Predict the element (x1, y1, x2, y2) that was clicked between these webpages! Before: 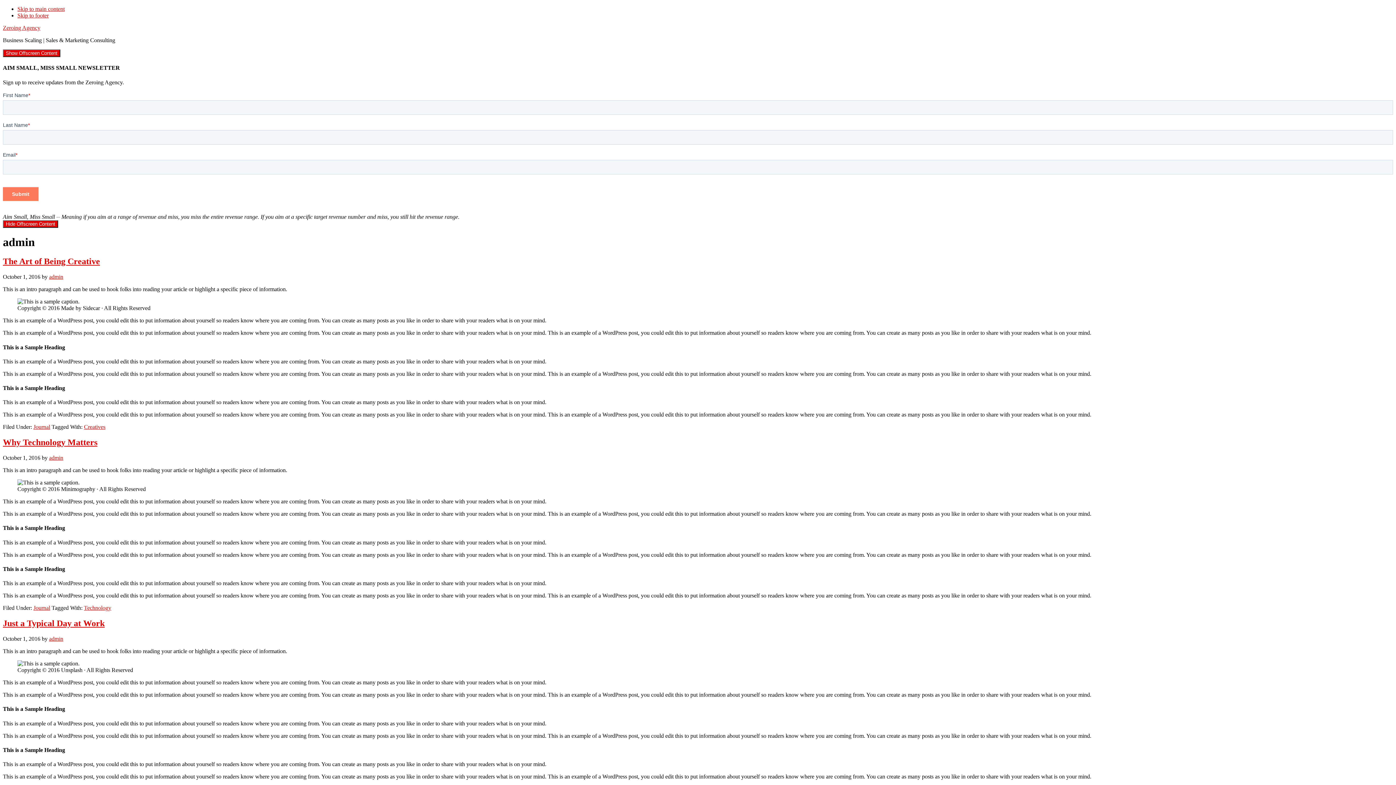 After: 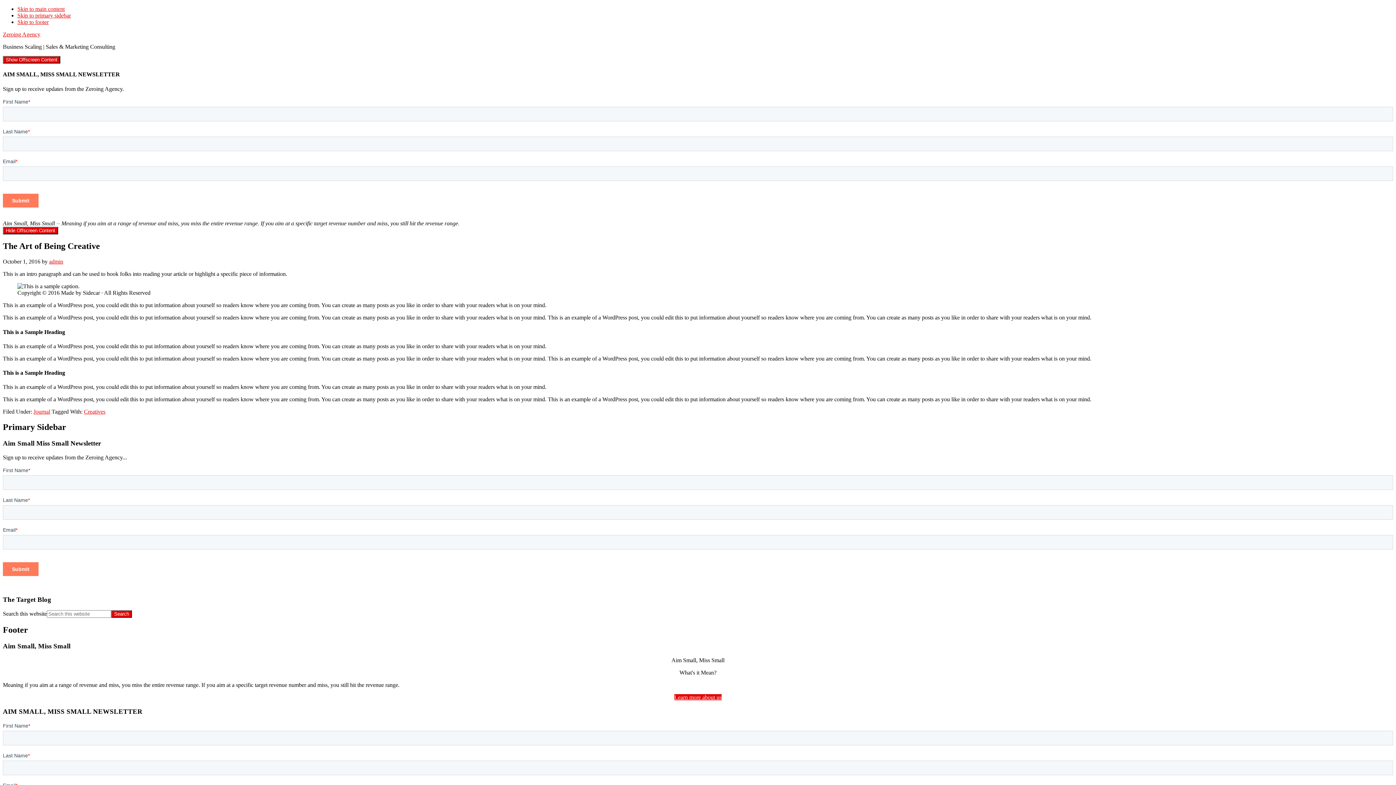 Action: label: The Art of Being Creative bbox: (2, 256, 100, 266)